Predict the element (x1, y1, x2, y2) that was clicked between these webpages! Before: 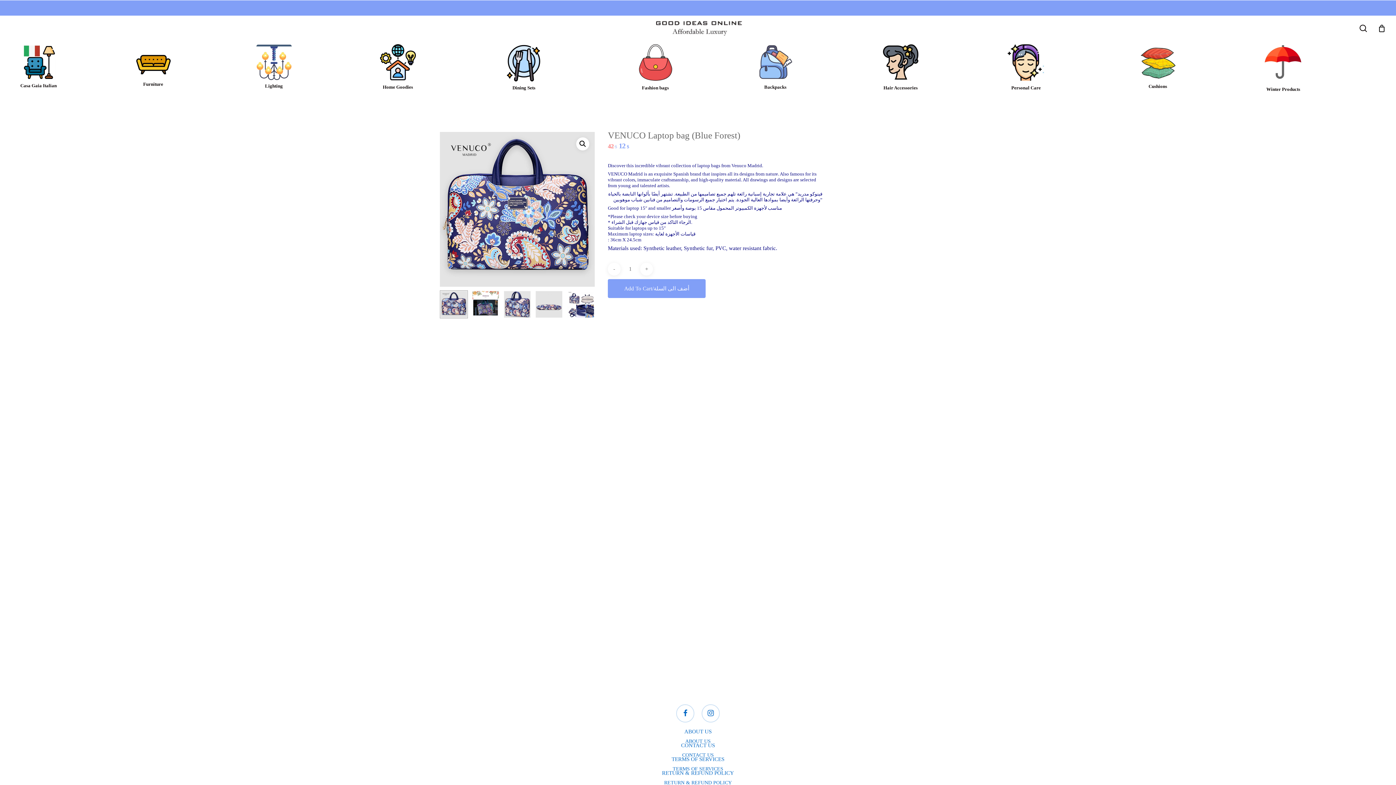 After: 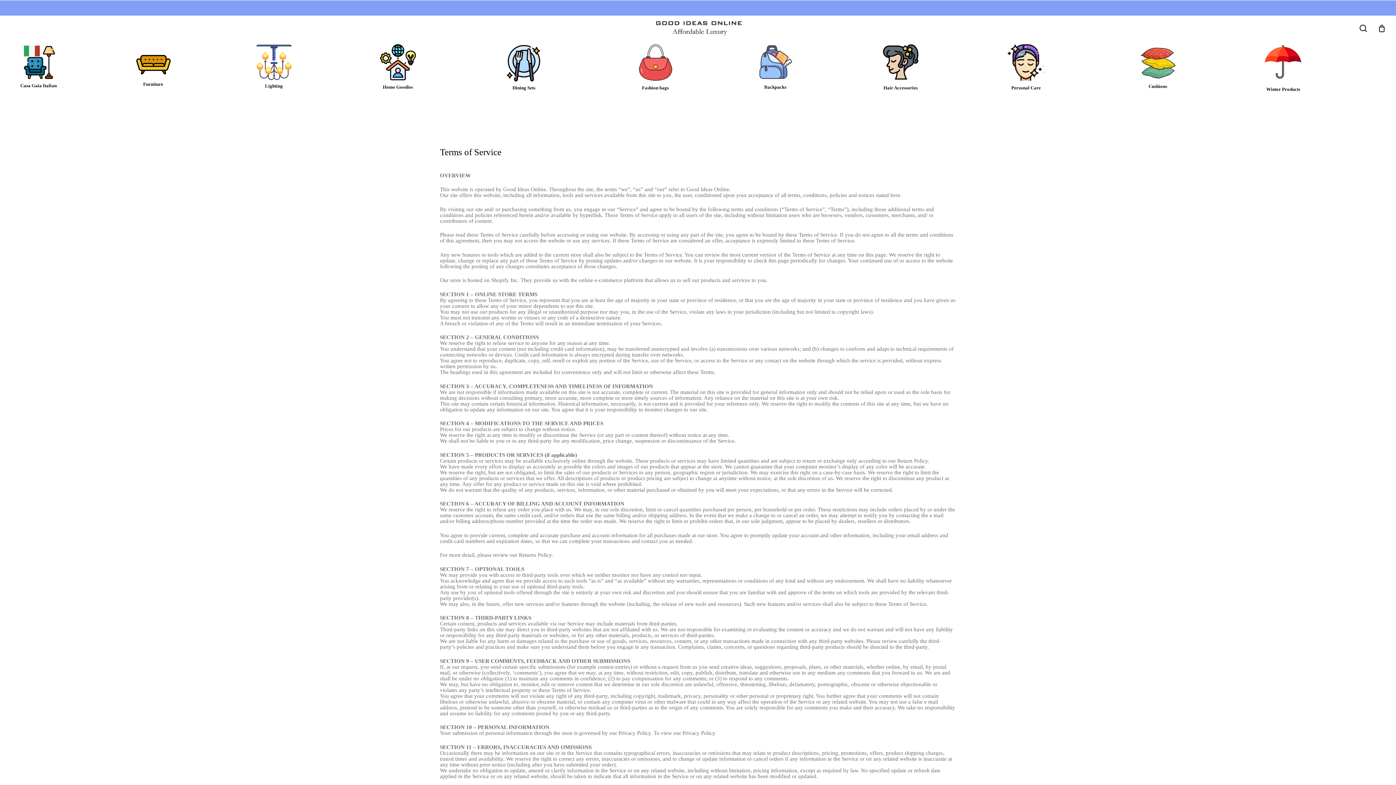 Action: bbox: (672, 766, 723, 771) label: TERMS OF SERVICES